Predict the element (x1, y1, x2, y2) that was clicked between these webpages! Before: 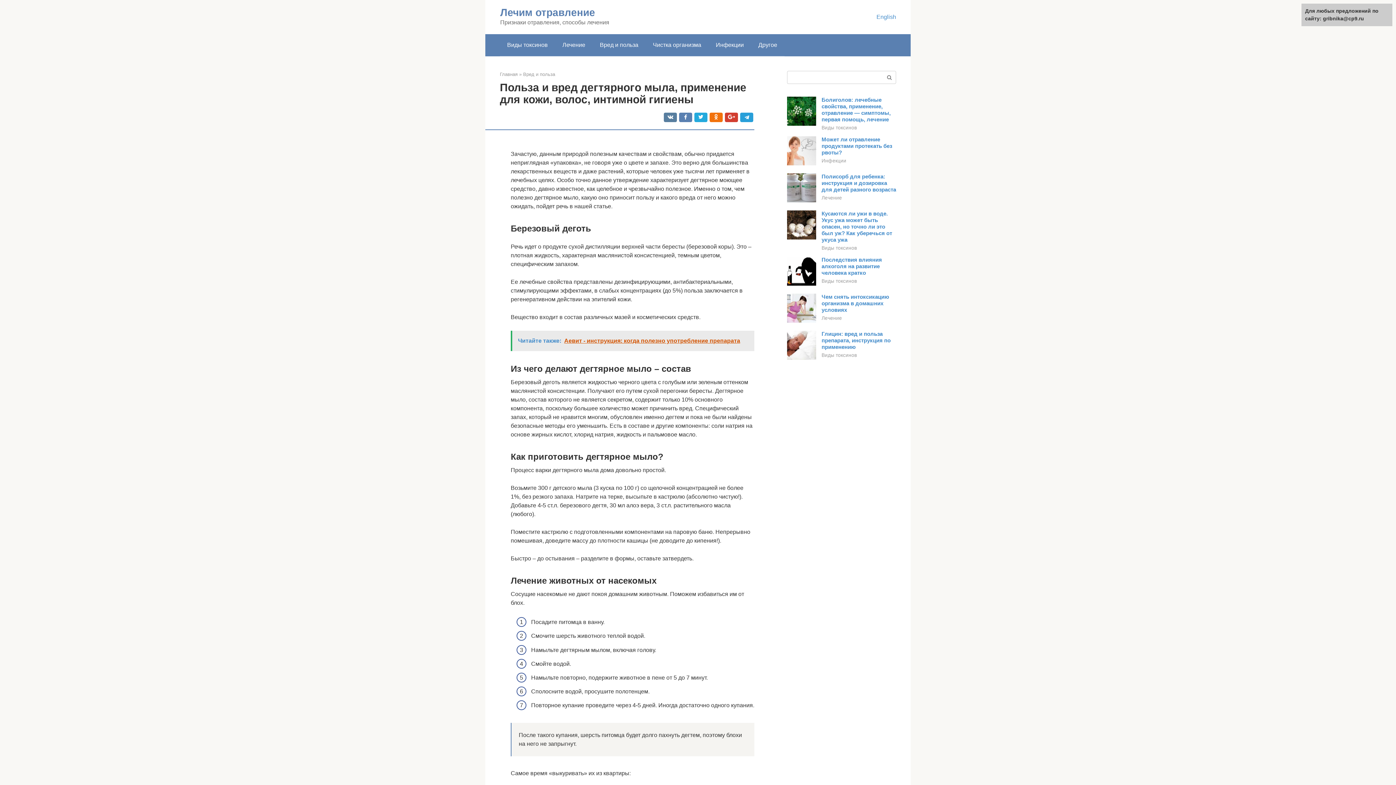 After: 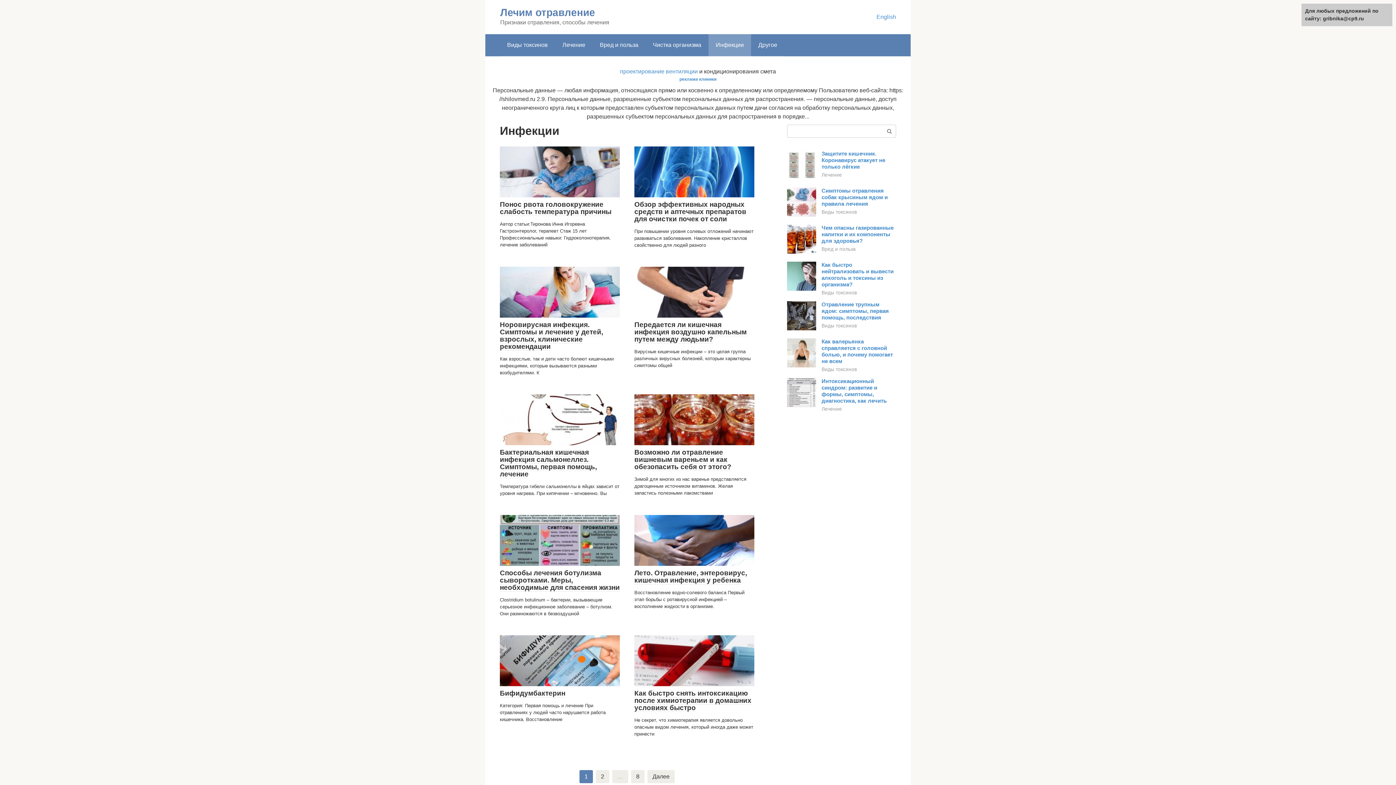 Action: label: Инфекции bbox: (821, 158, 846, 163)